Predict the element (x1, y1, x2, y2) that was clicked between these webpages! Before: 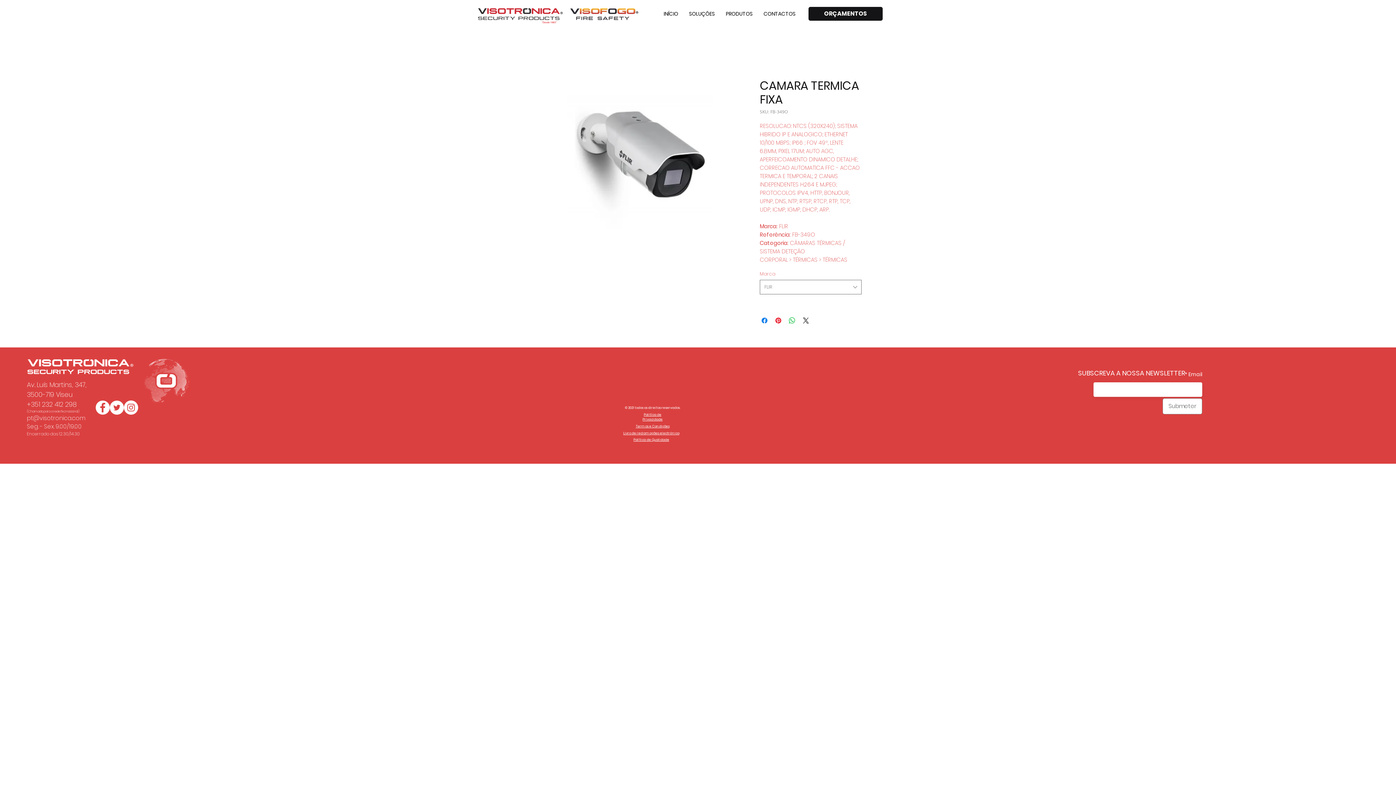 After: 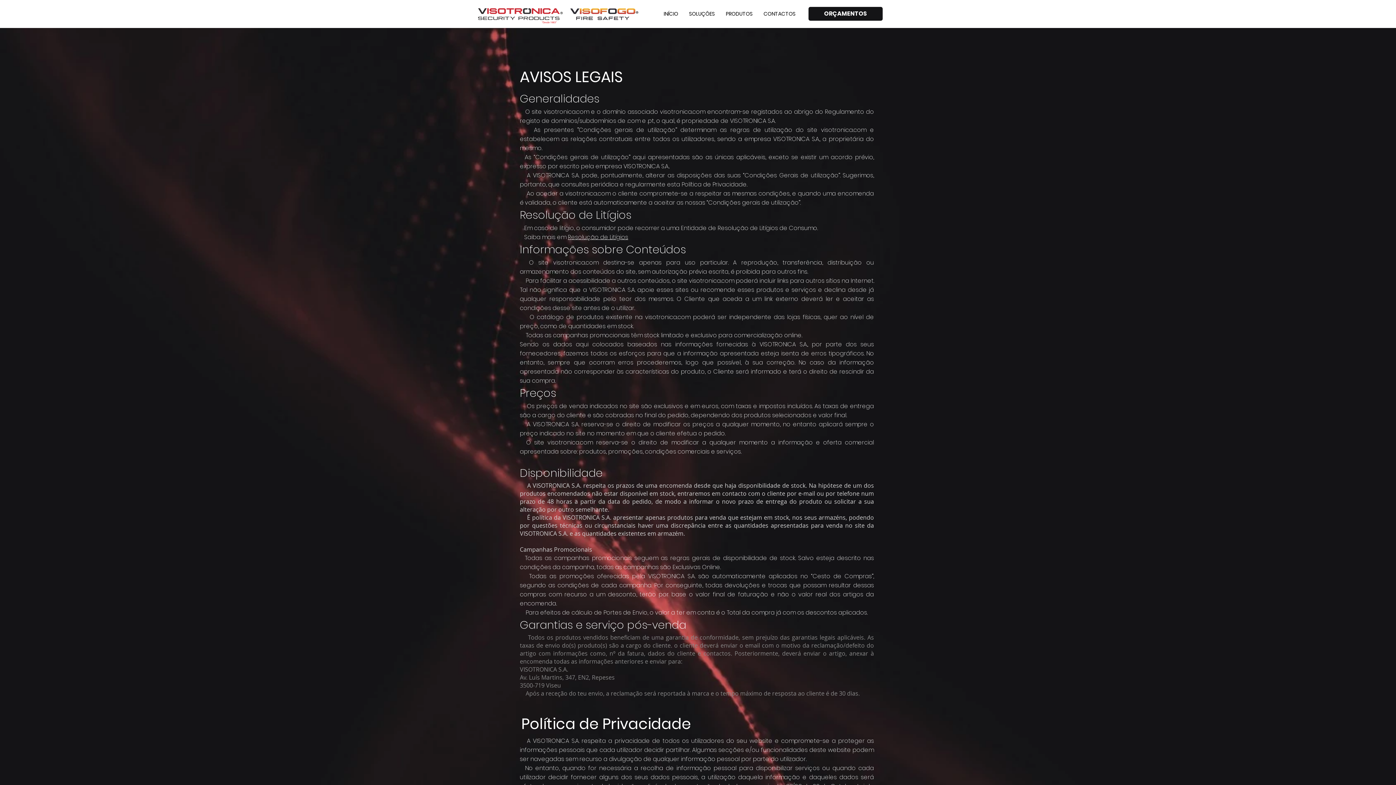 Action: bbox: (633, 437, 669, 442) label: Política de Qualidade